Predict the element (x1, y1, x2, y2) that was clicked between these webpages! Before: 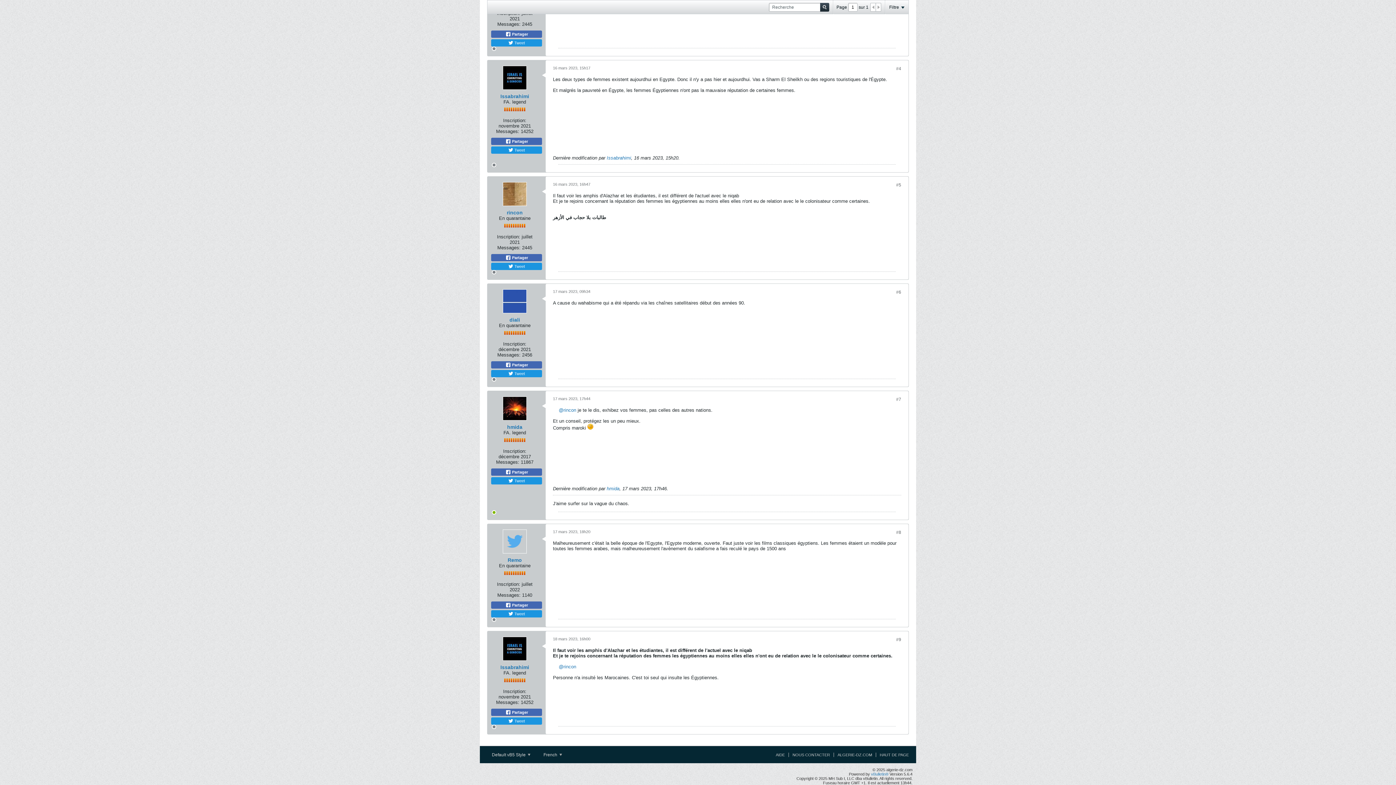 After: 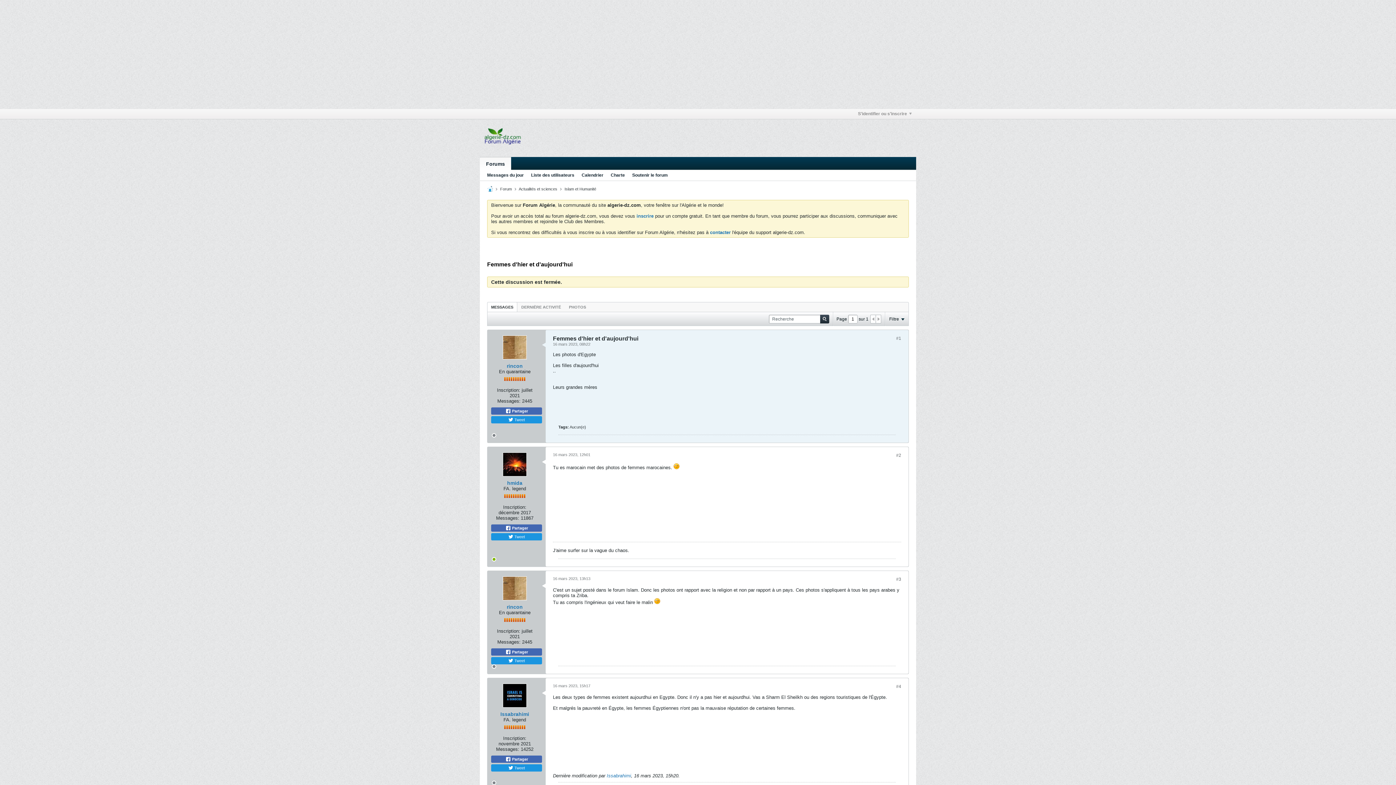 Action: label: HAUT DE PAGE bbox: (876, 753, 909, 757)